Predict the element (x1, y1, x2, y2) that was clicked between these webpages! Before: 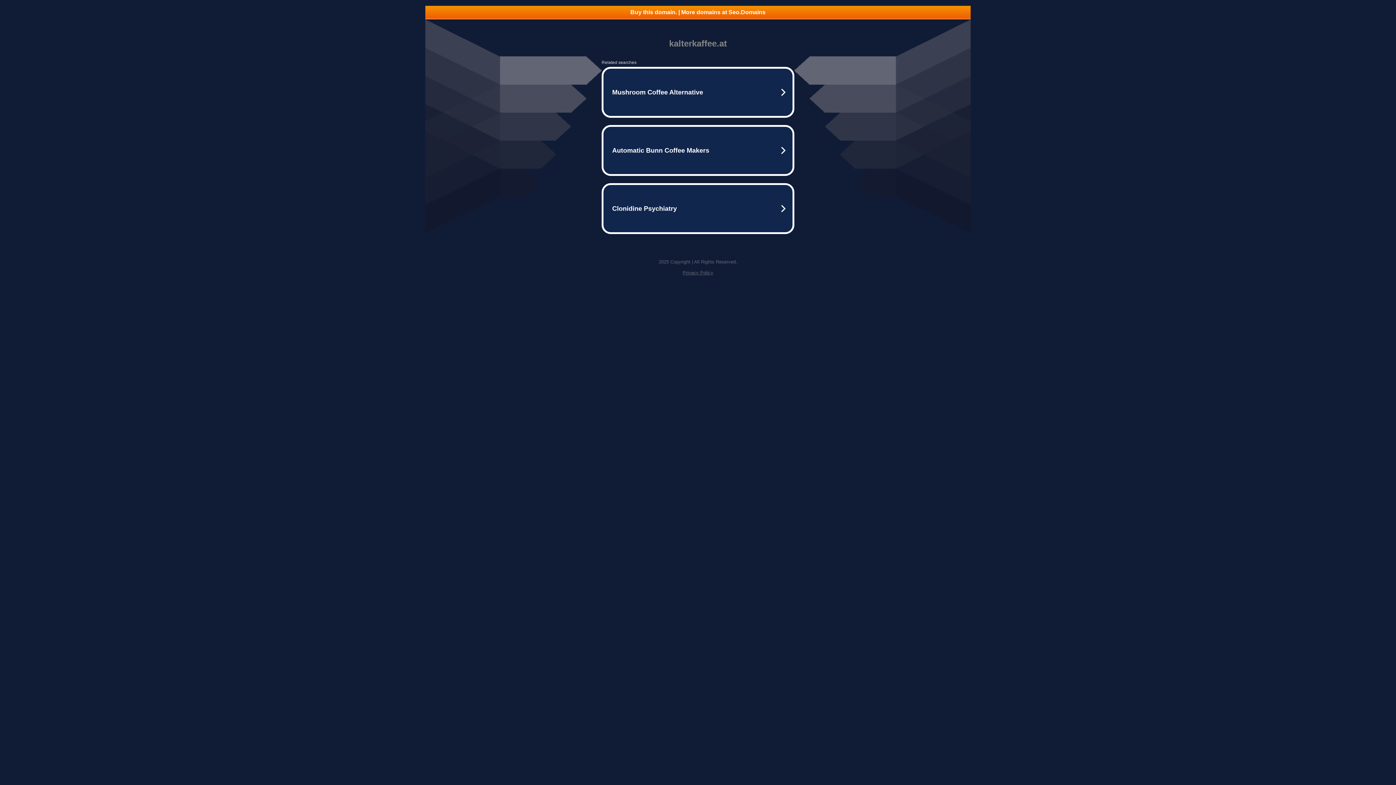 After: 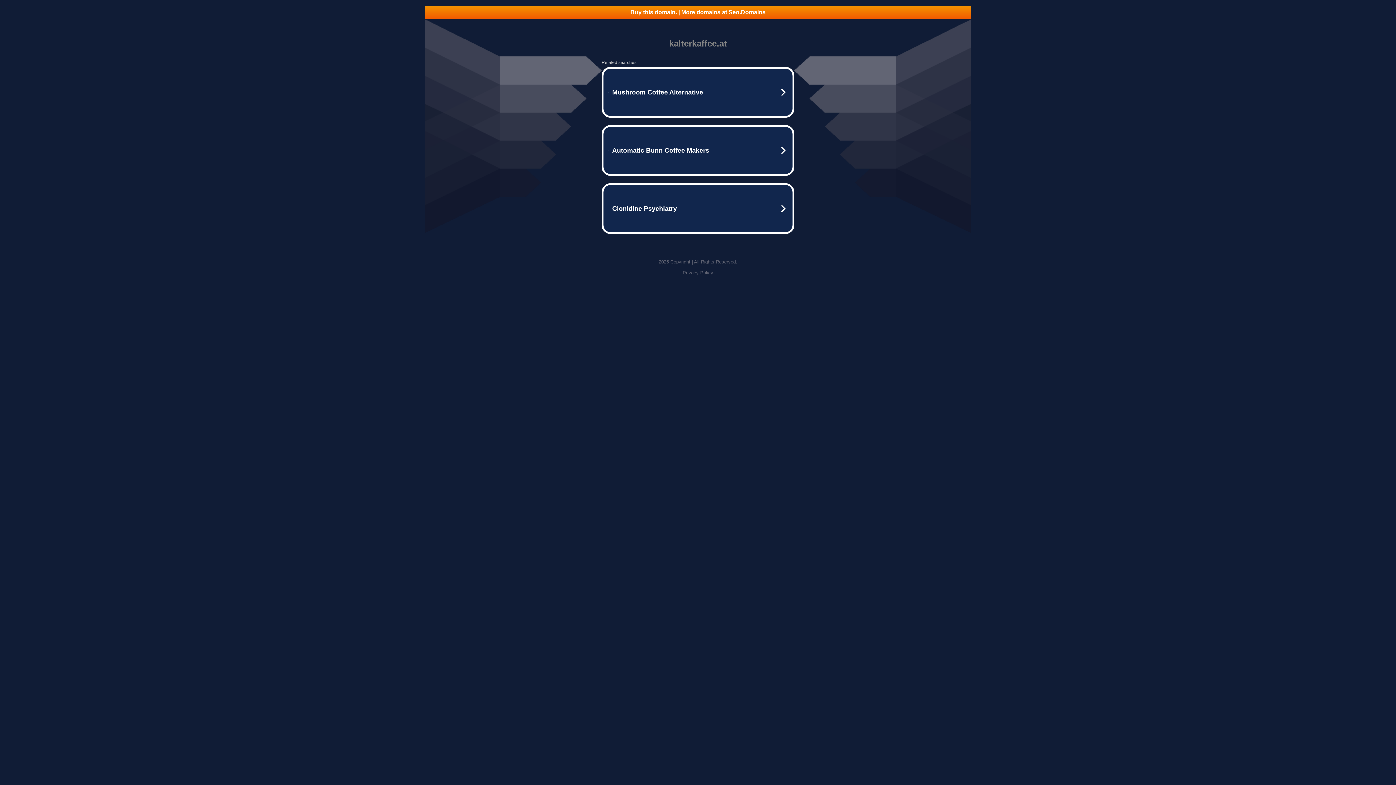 Action: bbox: (682, 270, 713, 275) label: Privacy Policy